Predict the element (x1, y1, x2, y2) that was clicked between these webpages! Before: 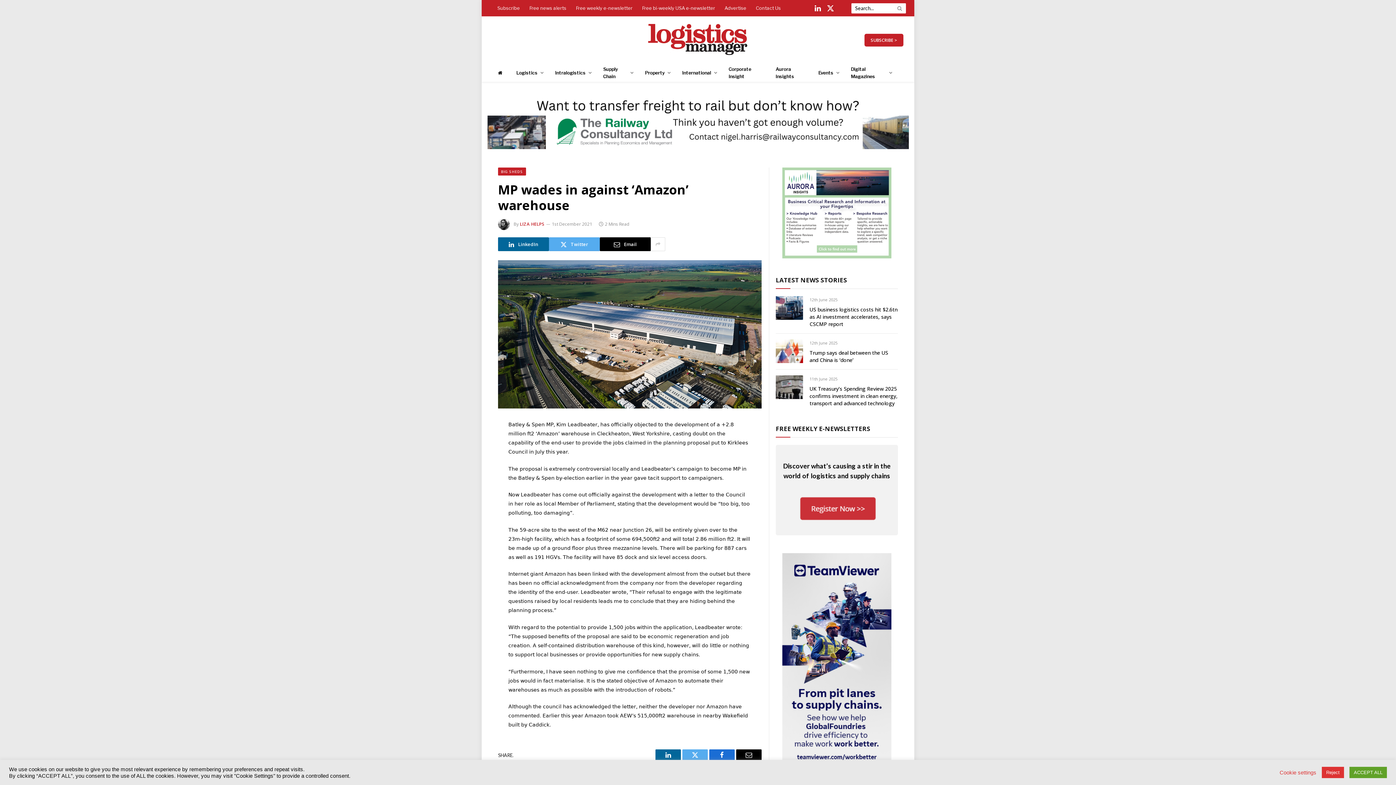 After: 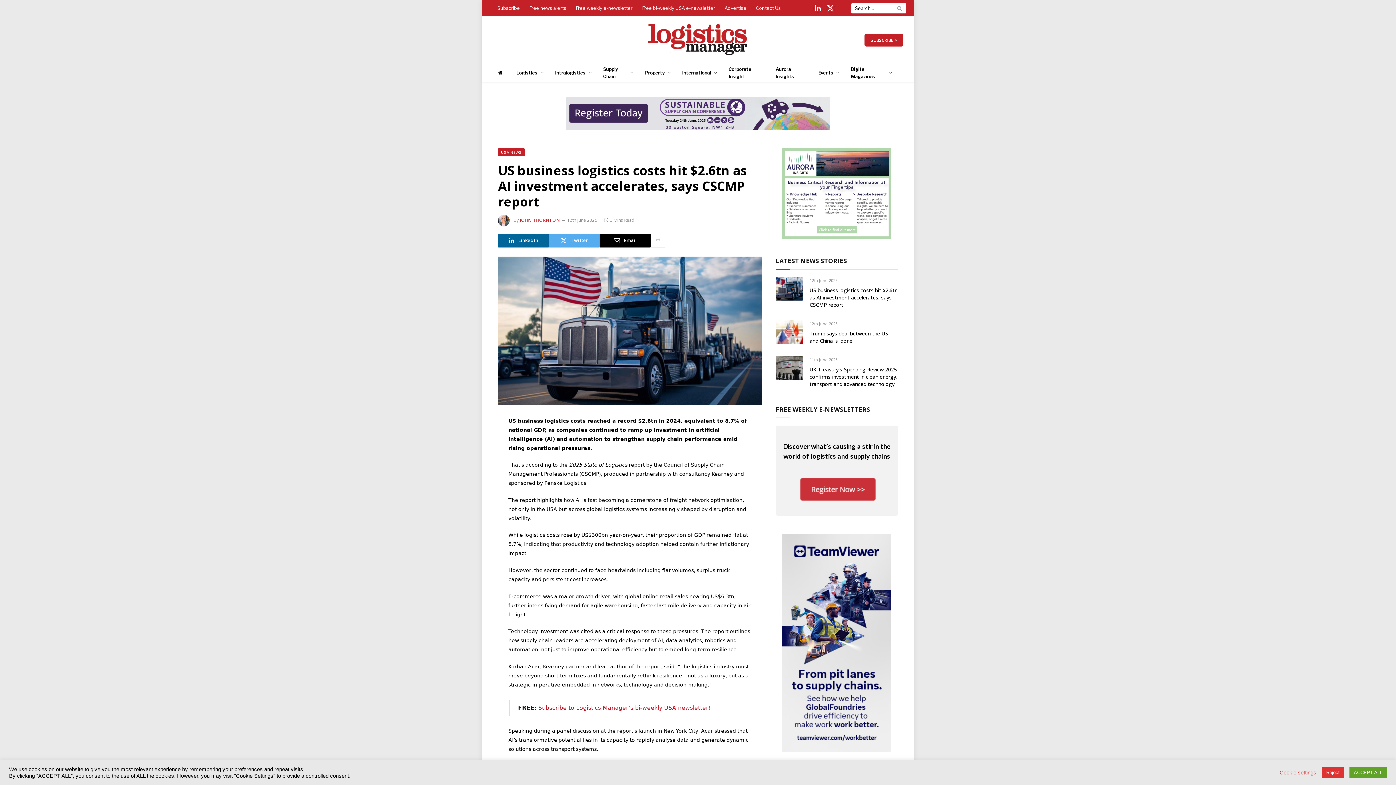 Action: bbox: (776, 296, 803, 320)